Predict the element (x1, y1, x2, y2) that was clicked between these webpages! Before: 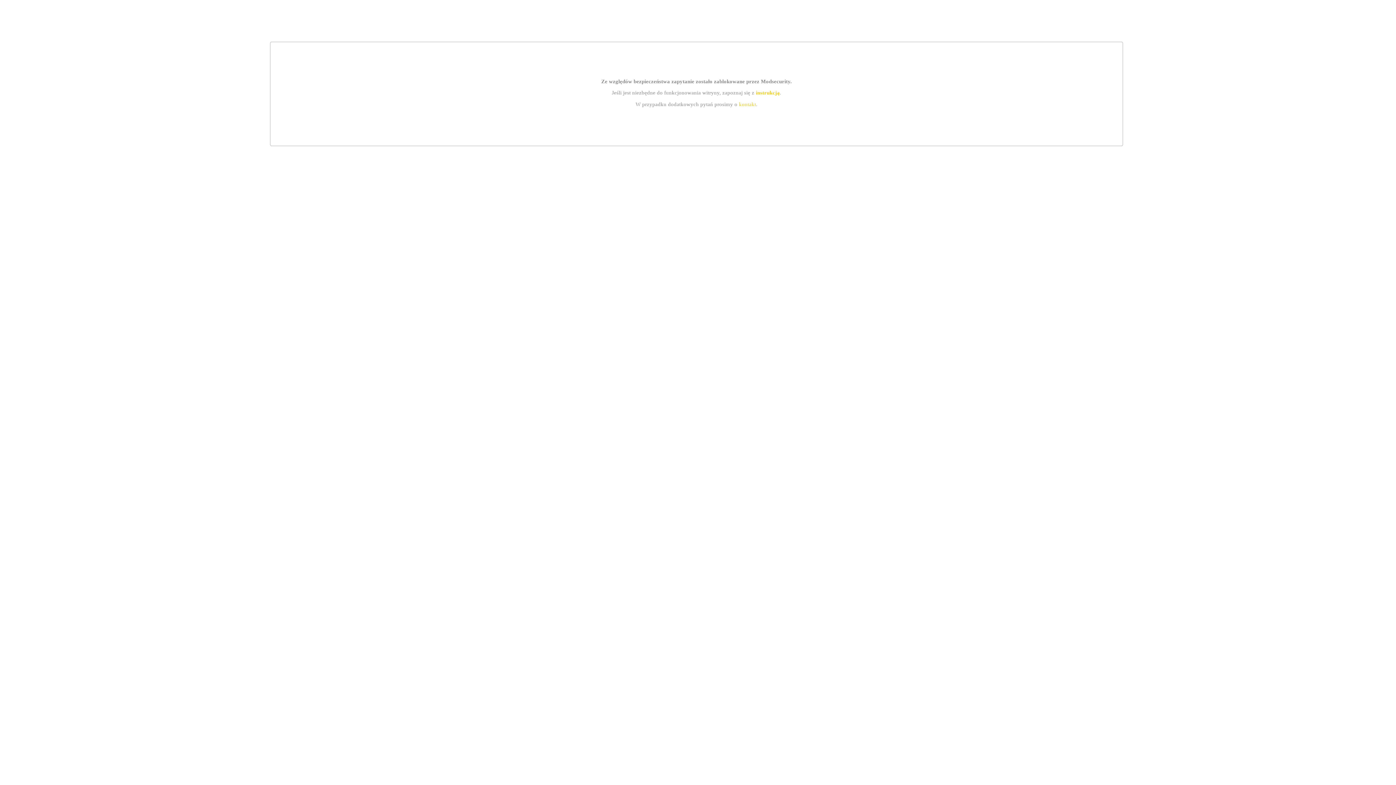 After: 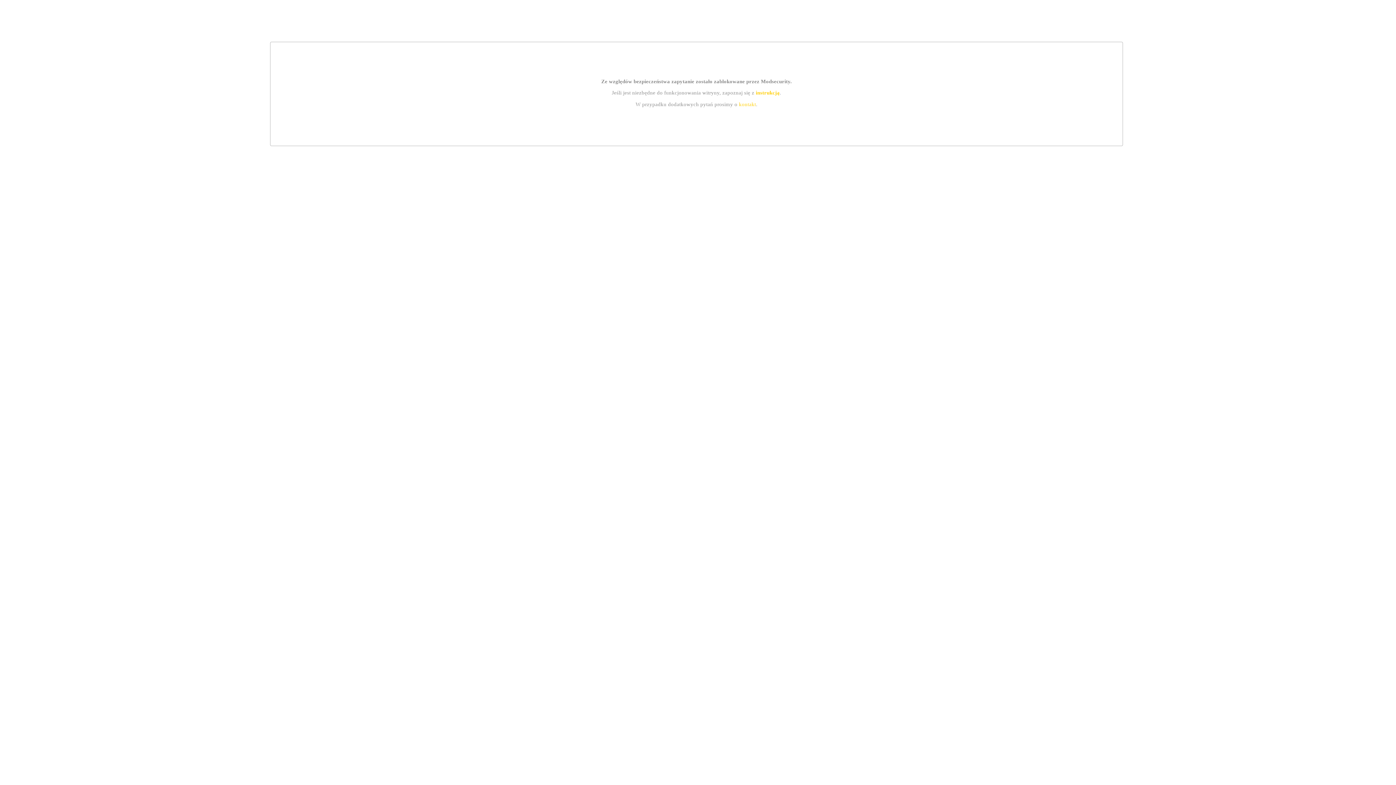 Action: label: kontakt bbox: (739, 101, 756, 107)